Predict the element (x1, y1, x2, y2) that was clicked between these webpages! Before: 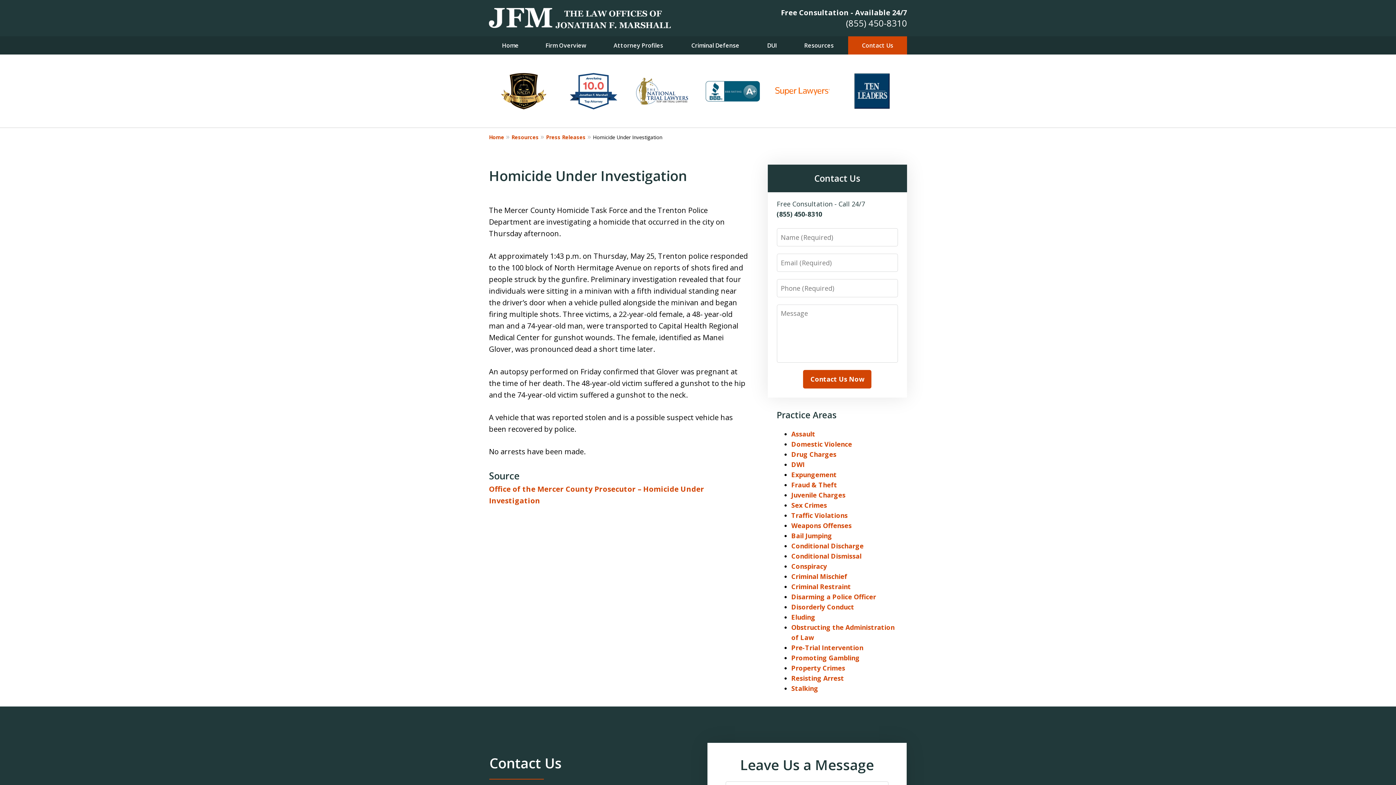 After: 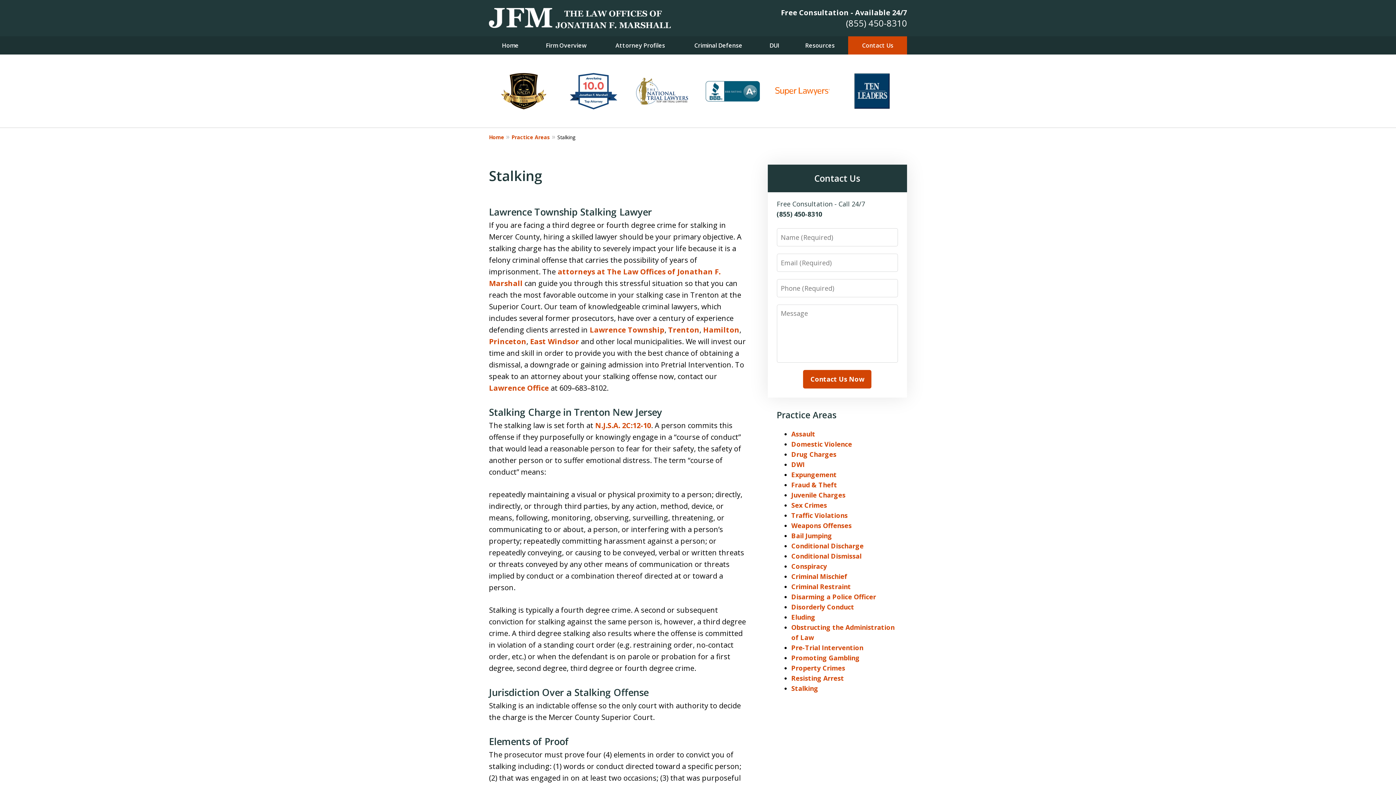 Action: bbox: (791, 684, 818, 693) label: Stalking